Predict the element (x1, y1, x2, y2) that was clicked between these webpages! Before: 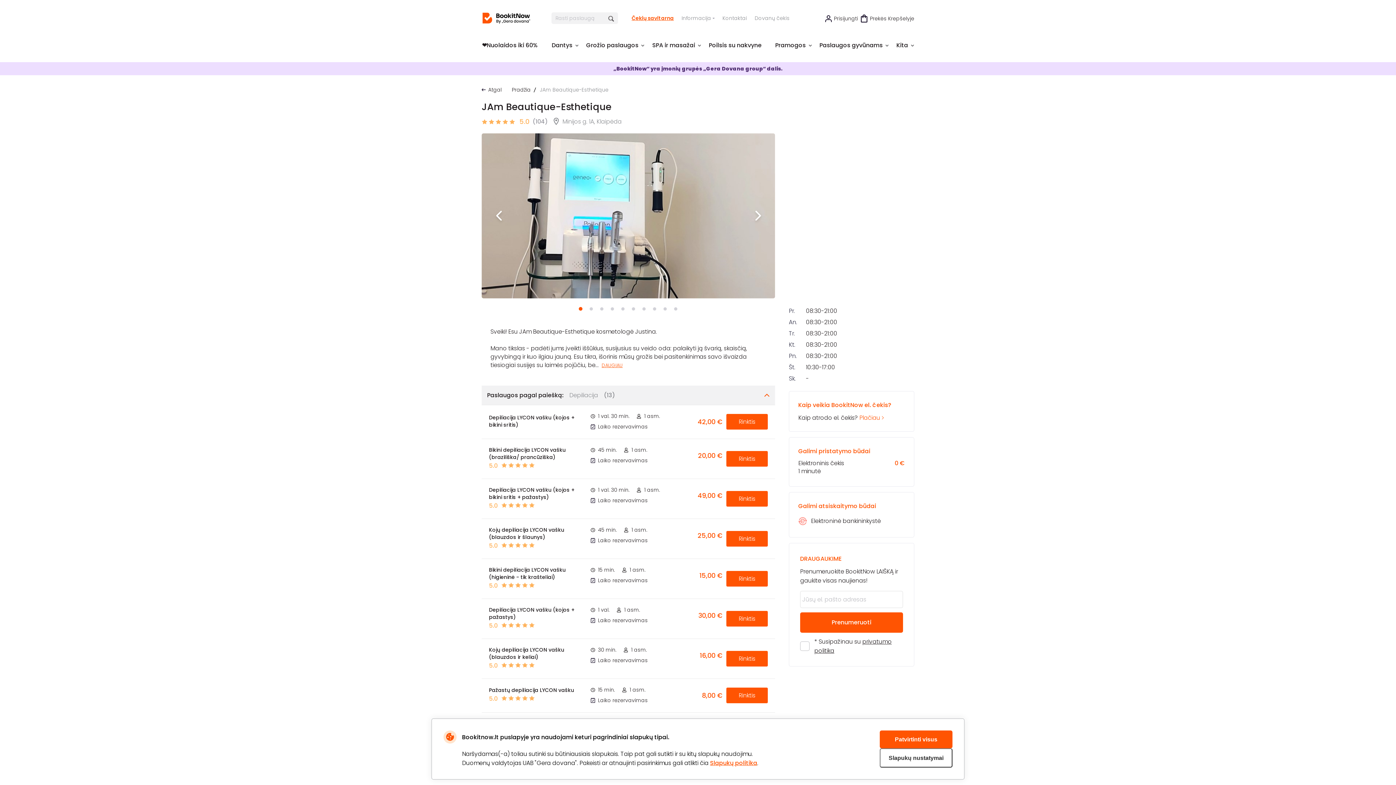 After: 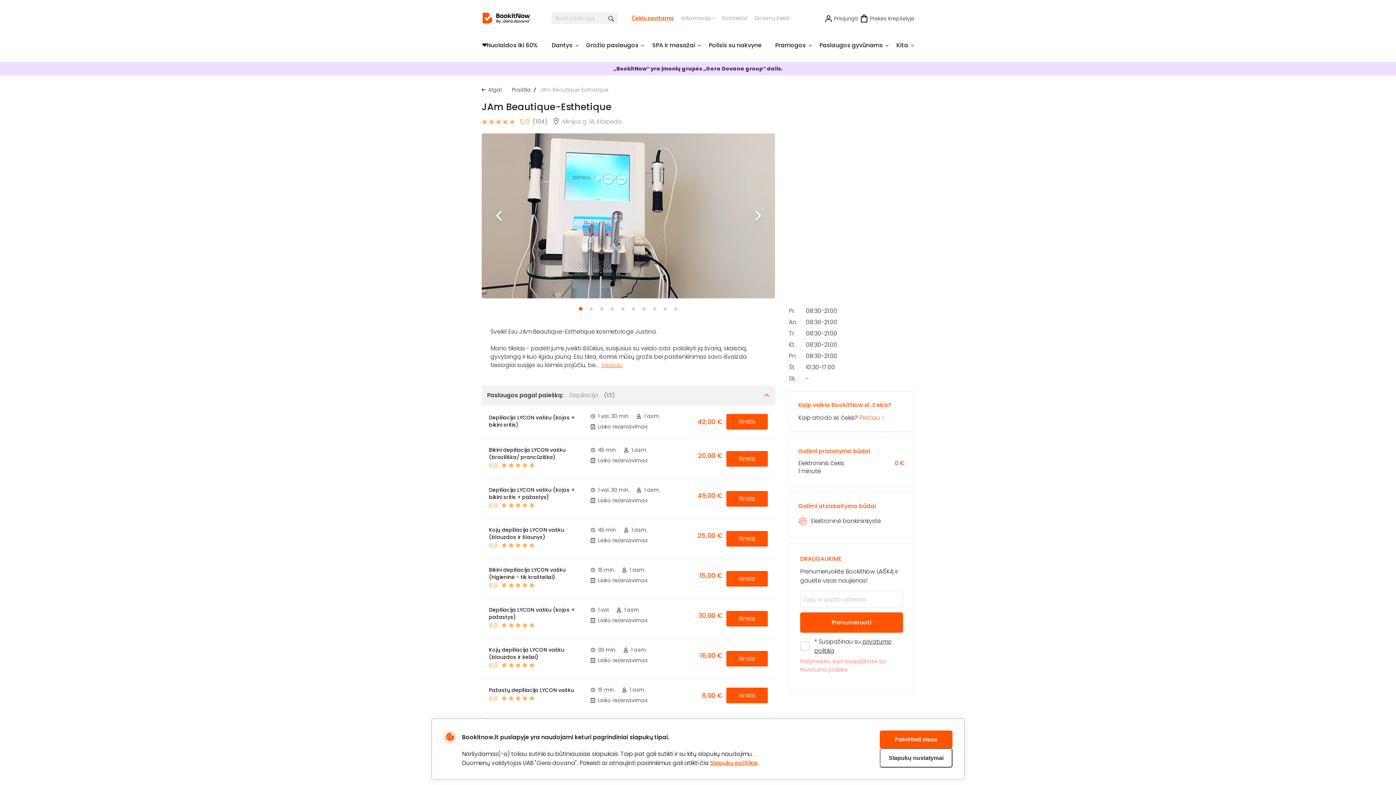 Action: label: Prenumeruoti bbox: (800, 612, 903, 633)